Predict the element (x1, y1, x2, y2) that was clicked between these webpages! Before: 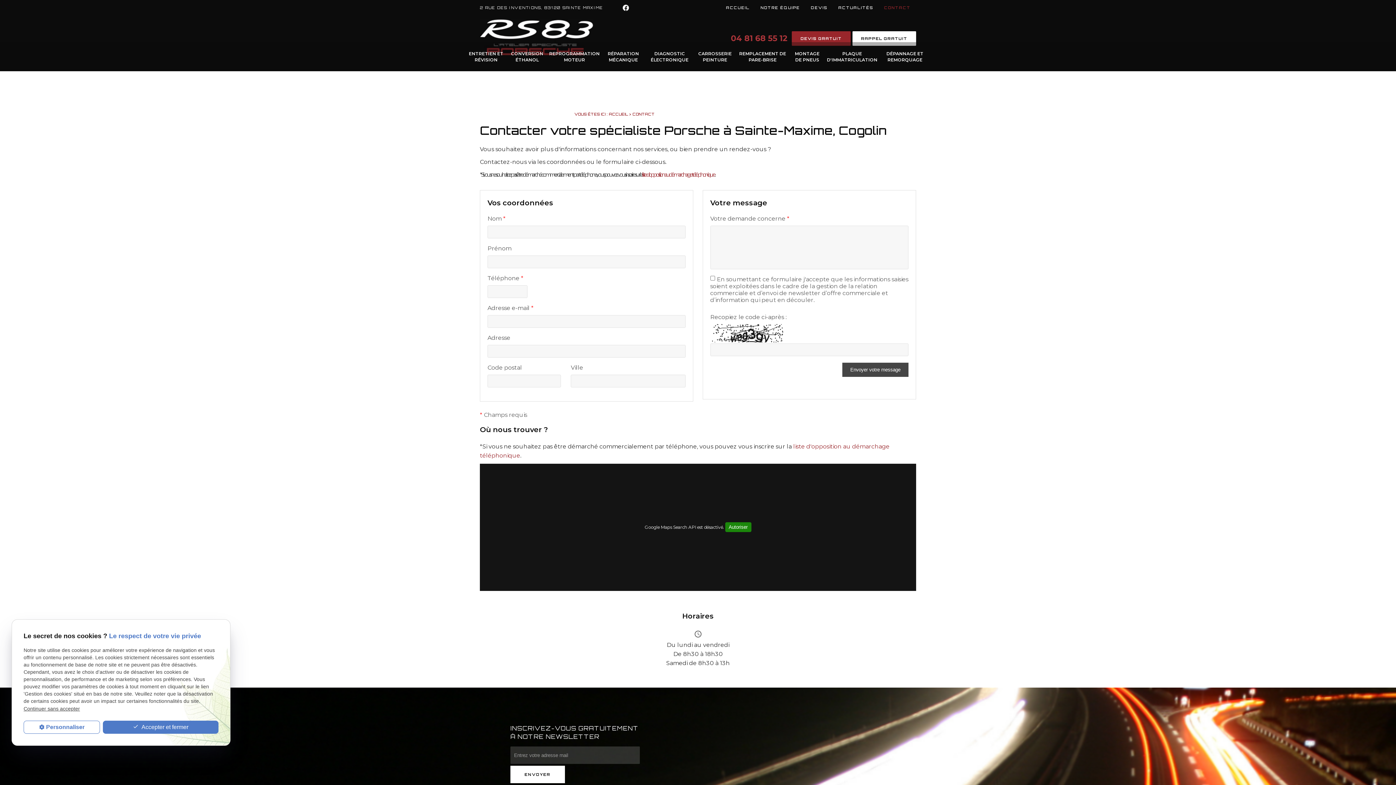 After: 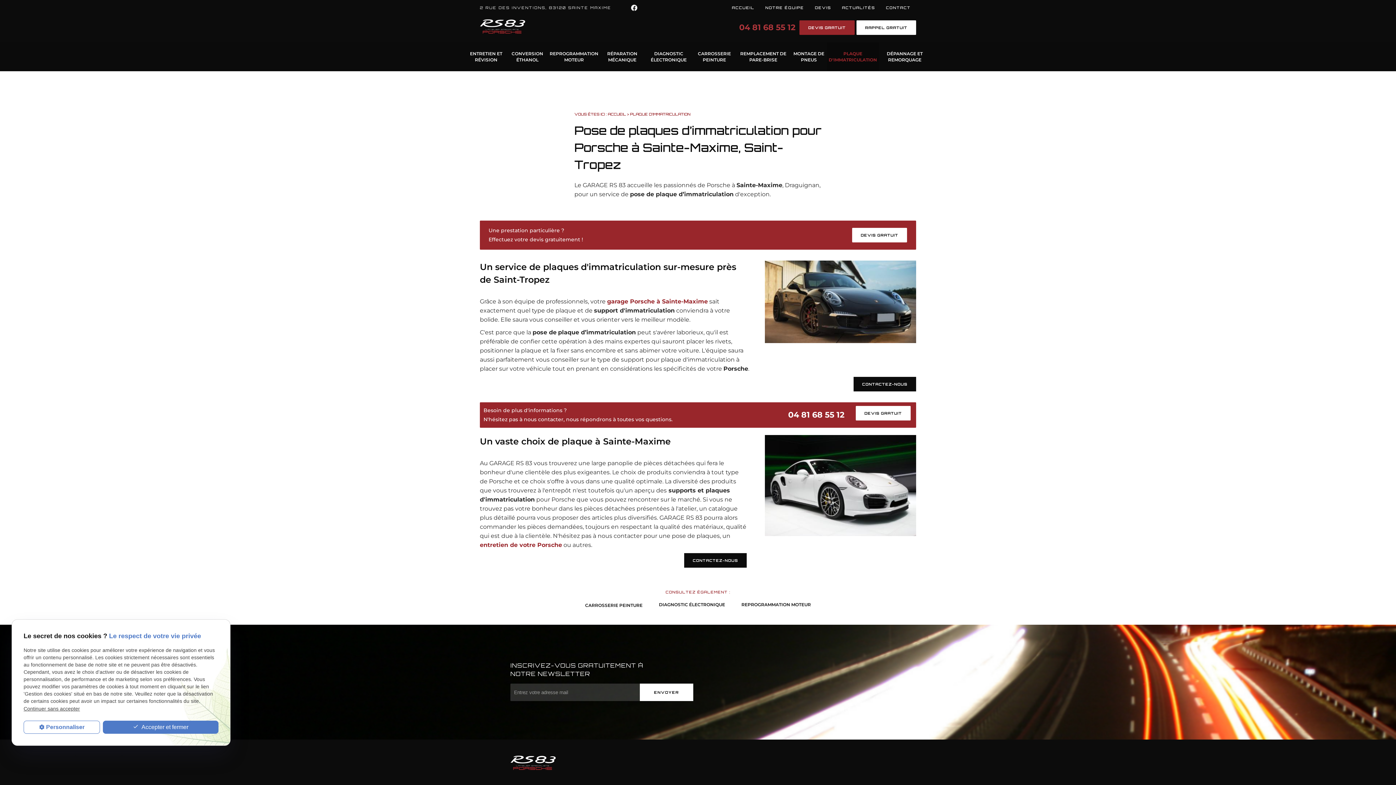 Action: bbox: (825, 42, 879, 71) label: PLAQUE D'IMMATRICULATION